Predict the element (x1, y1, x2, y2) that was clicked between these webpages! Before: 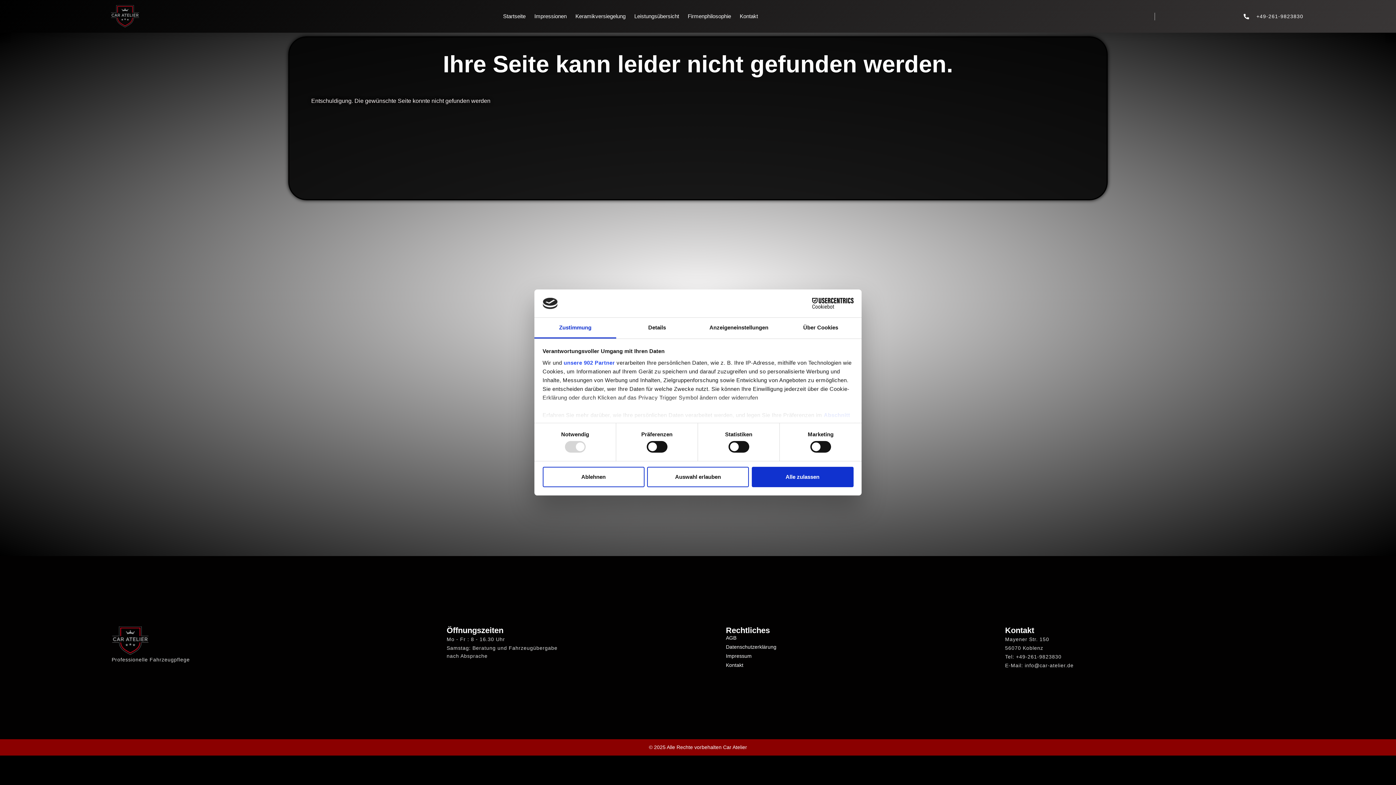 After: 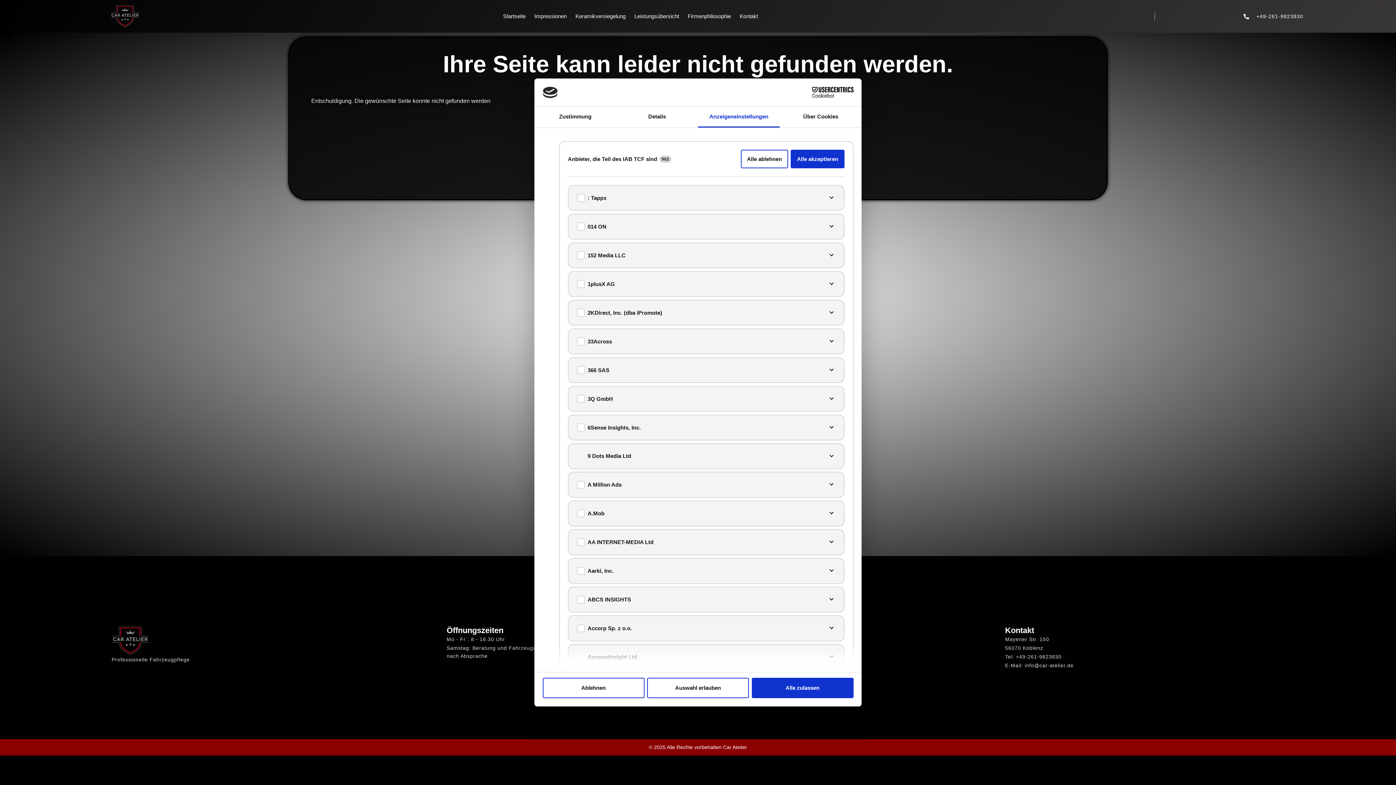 Action: label: unsere 902 Partner bbox: (563, 359, 615, 365)